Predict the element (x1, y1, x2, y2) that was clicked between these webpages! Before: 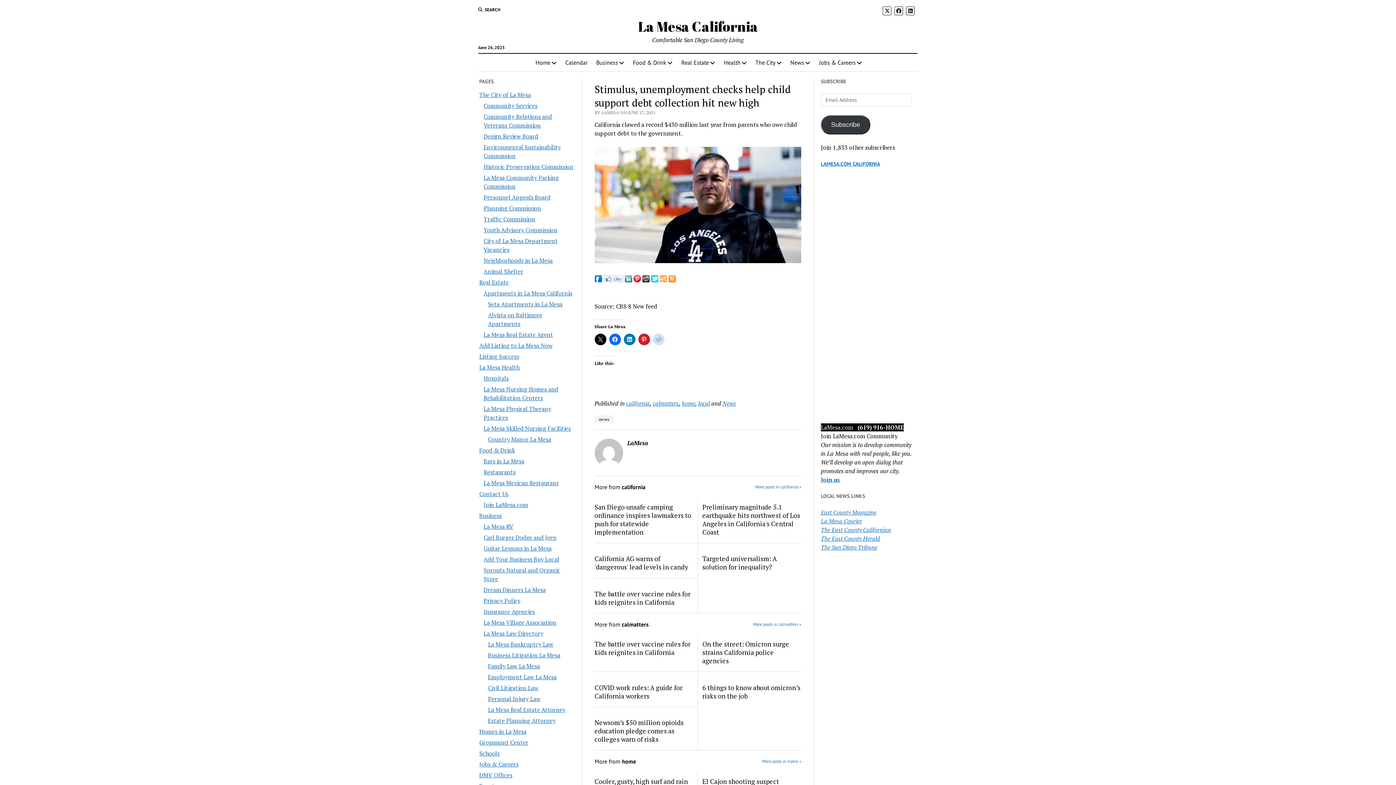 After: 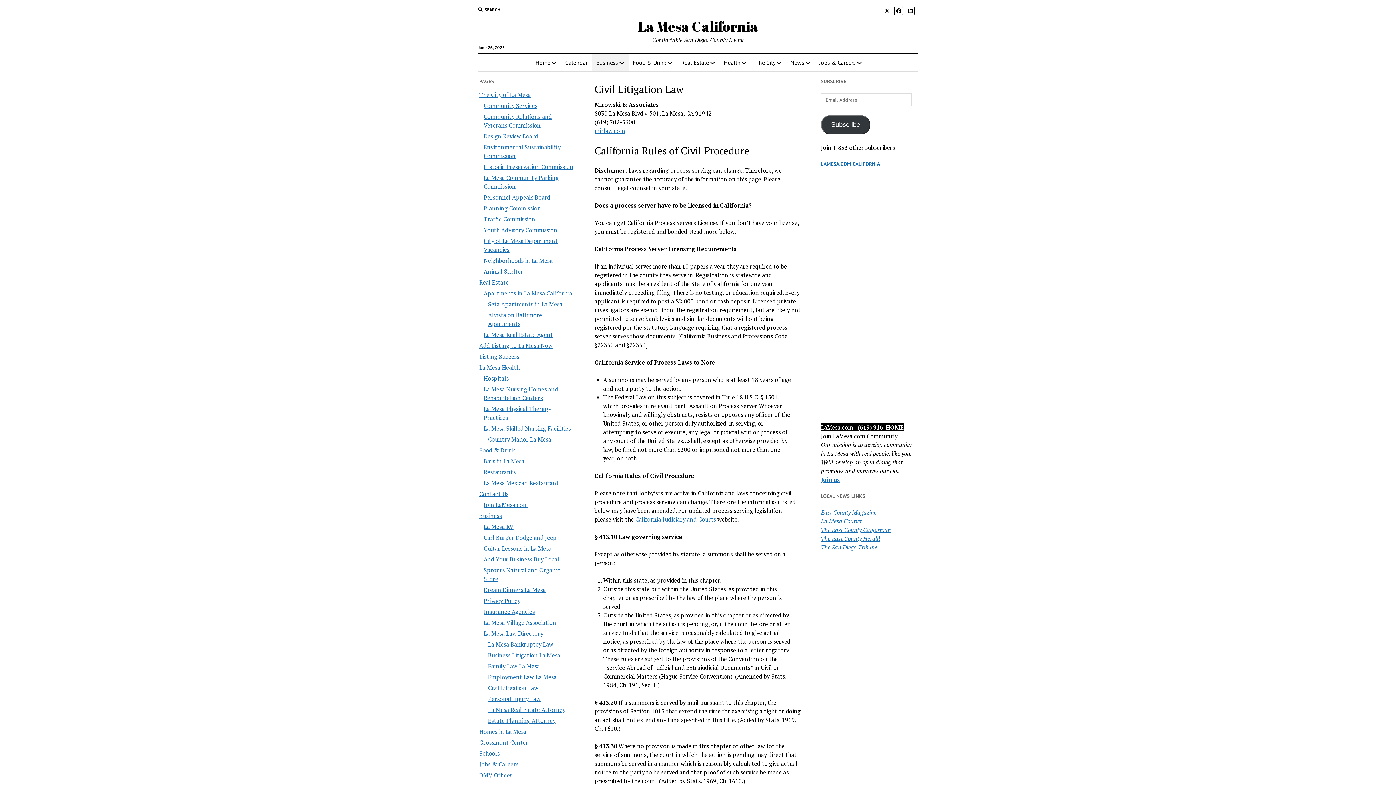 Action: bbox: (488, 684, 538, 692) label: Civil Litigation Law